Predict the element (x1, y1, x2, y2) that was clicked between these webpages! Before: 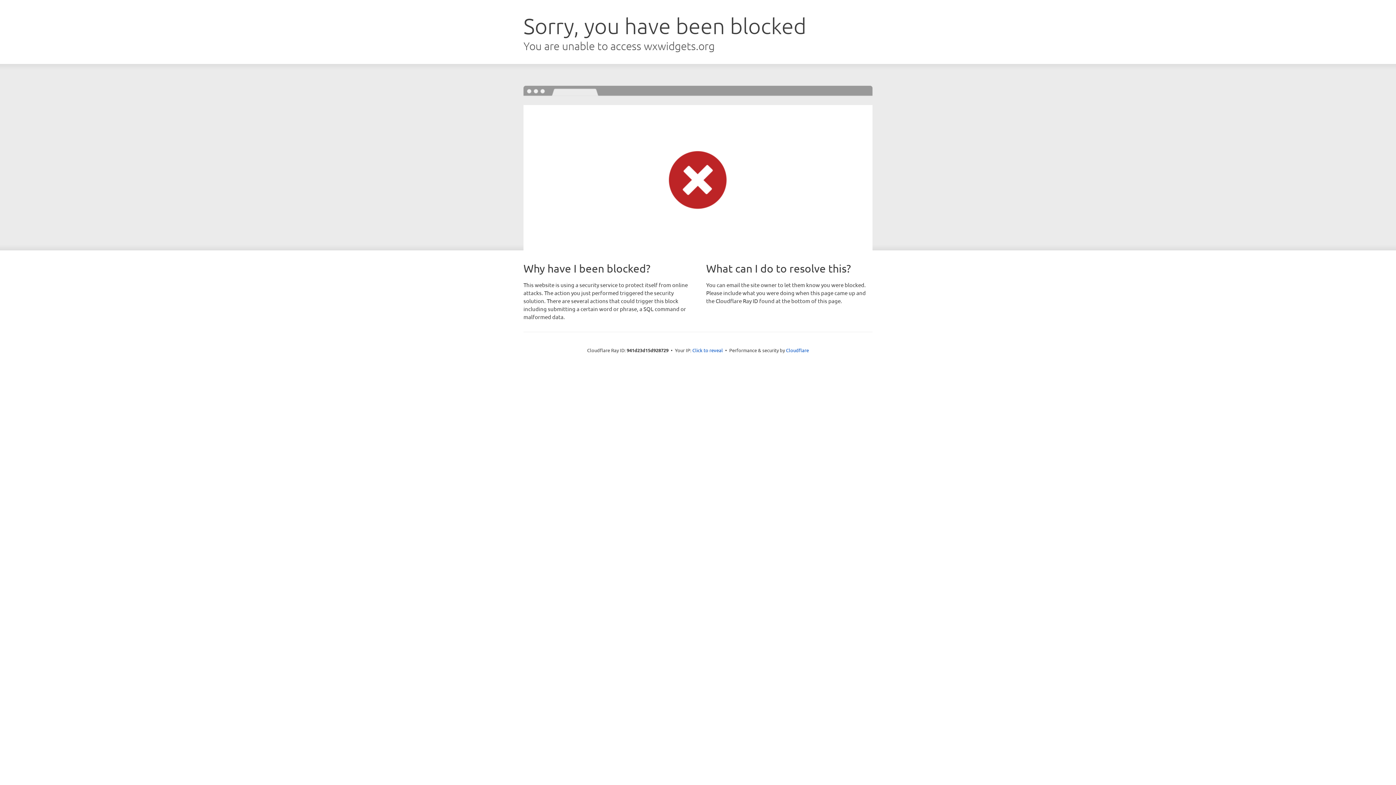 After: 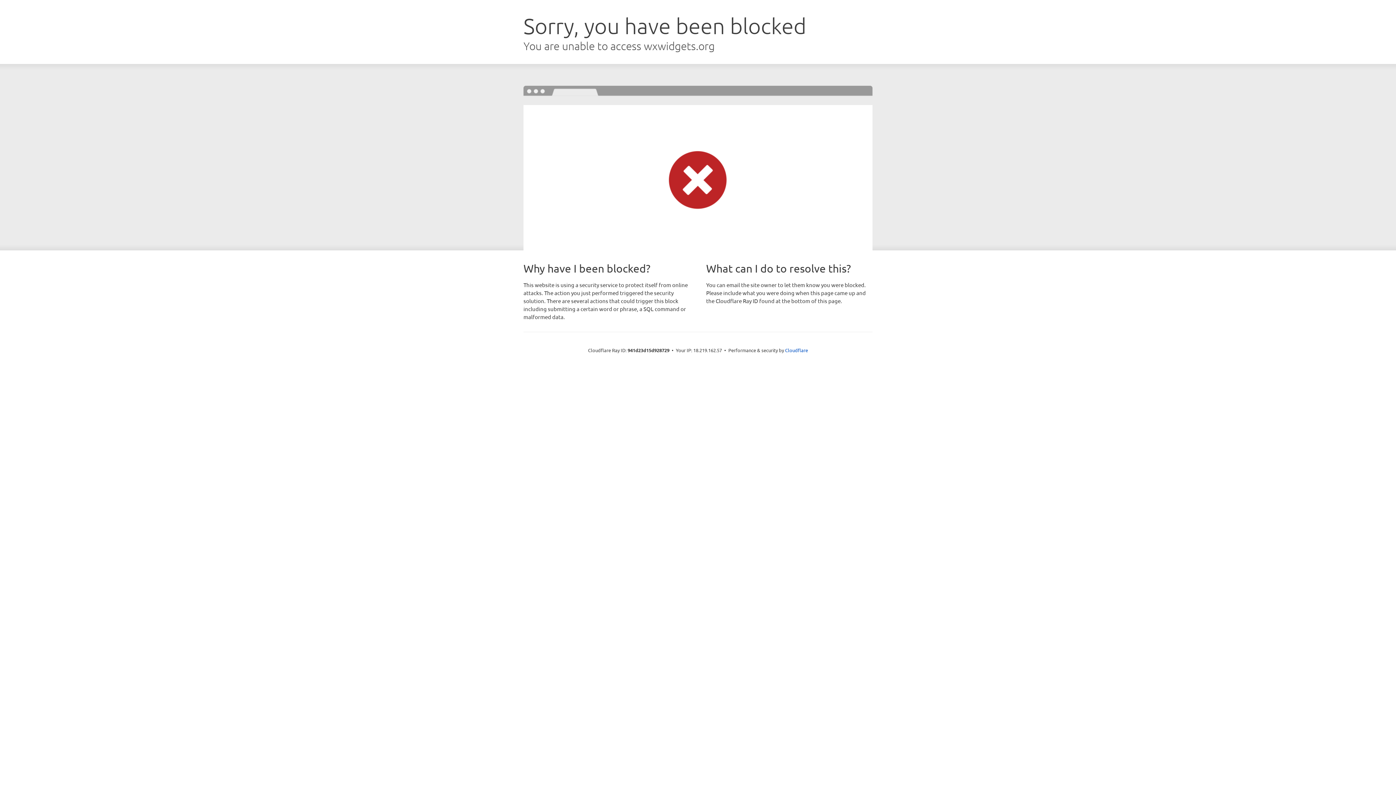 Action: bbox: (692, 346, 723, 353) label: Click to reveal